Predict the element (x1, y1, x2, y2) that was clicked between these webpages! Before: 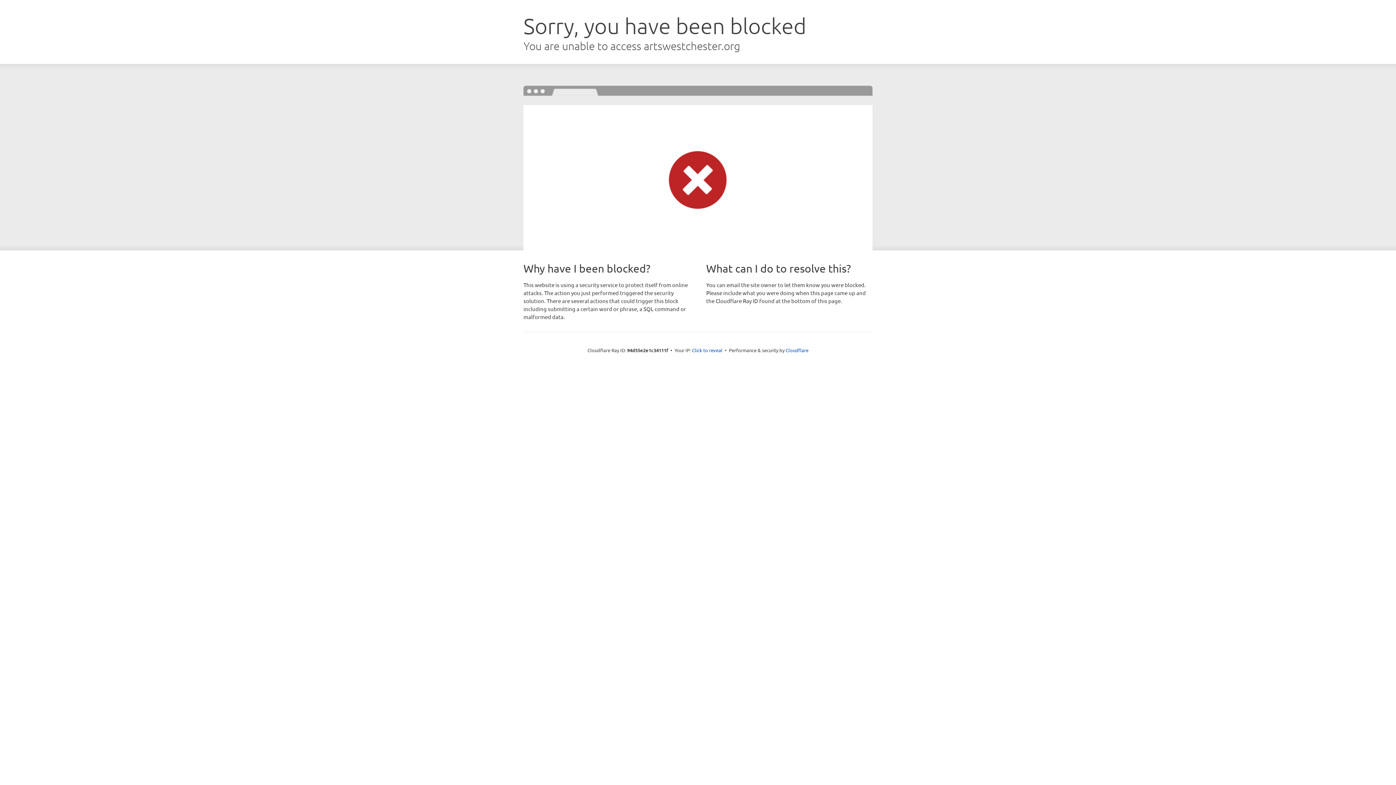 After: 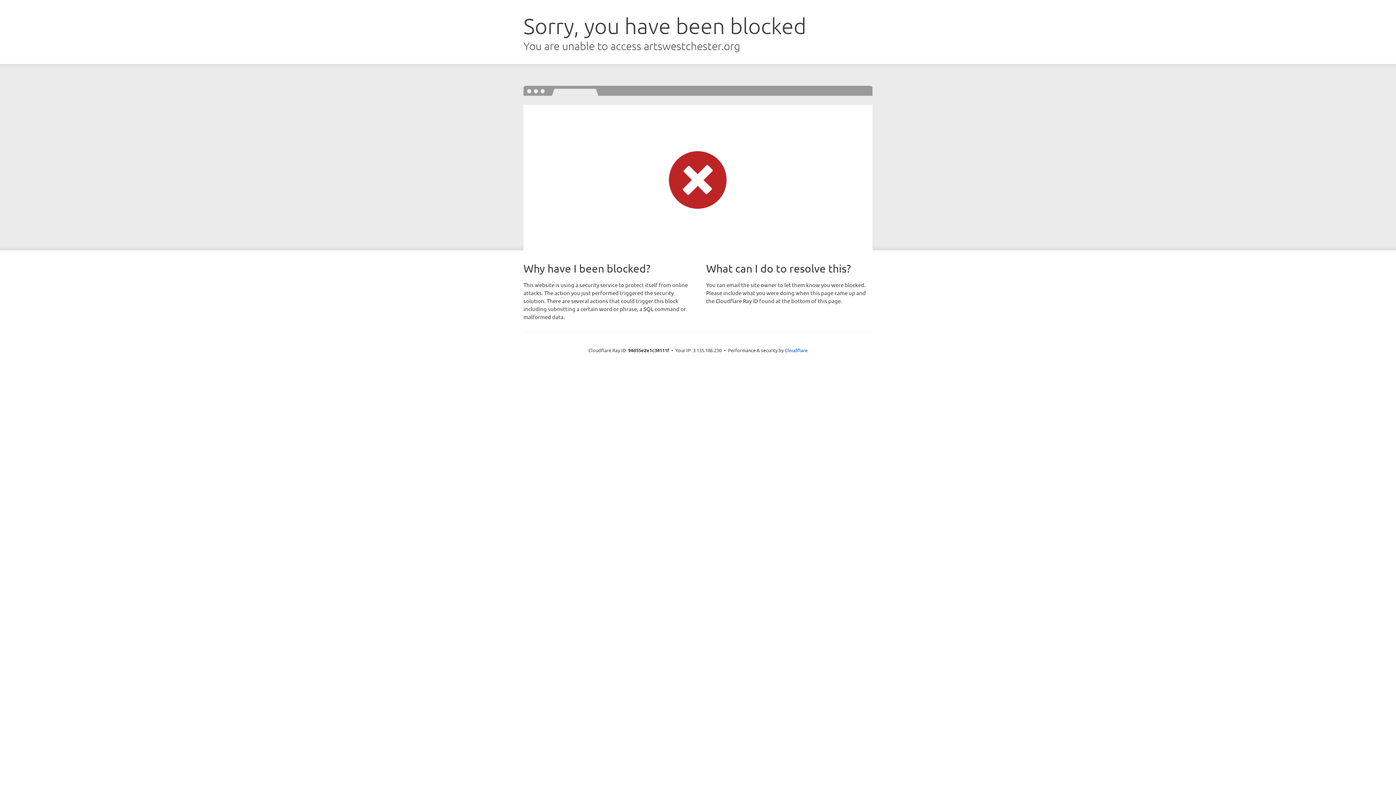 Action: label: Click to reveal bbox: (692, 346, 722, 353)